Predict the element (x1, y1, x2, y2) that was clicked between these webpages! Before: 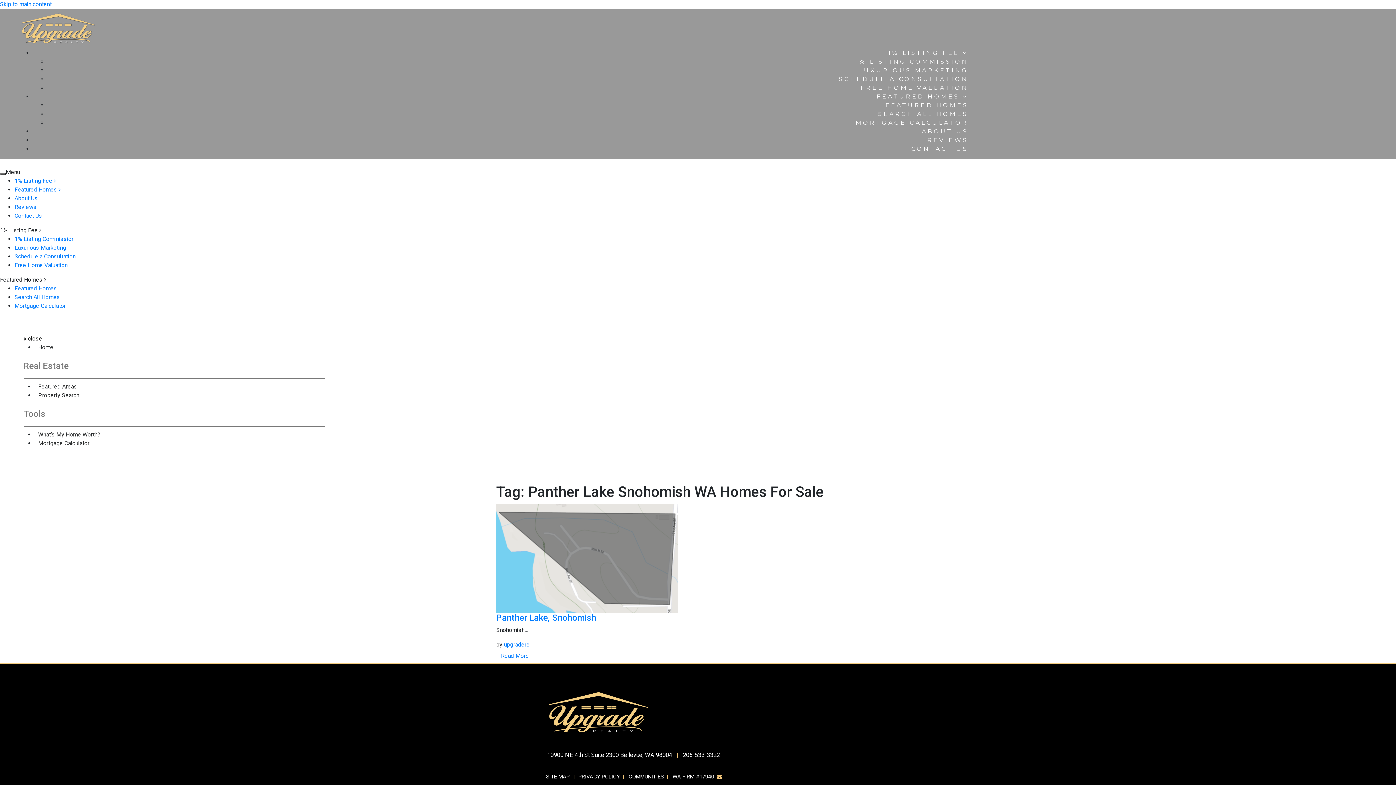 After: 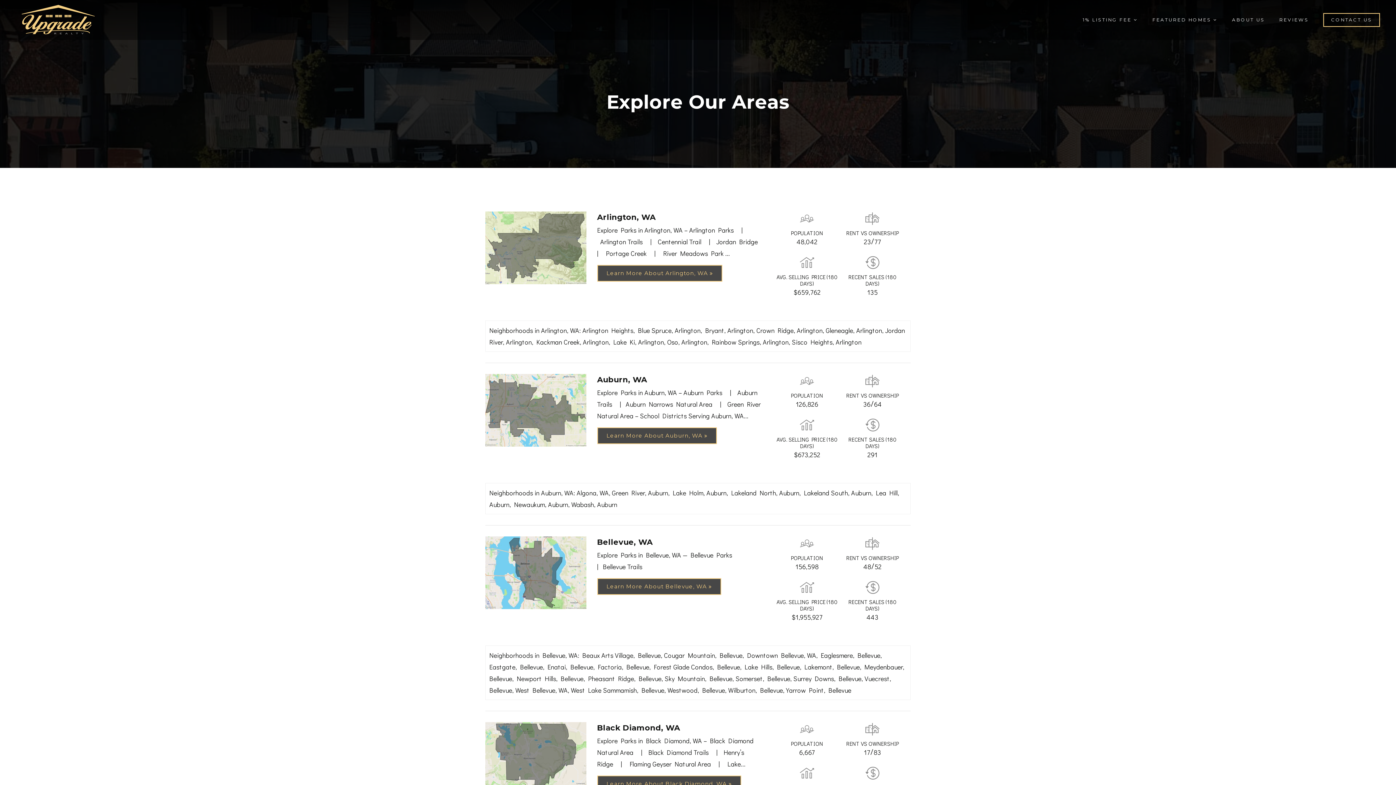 Action: bbox: (34, 379, 80, 393) label: Featured Areas